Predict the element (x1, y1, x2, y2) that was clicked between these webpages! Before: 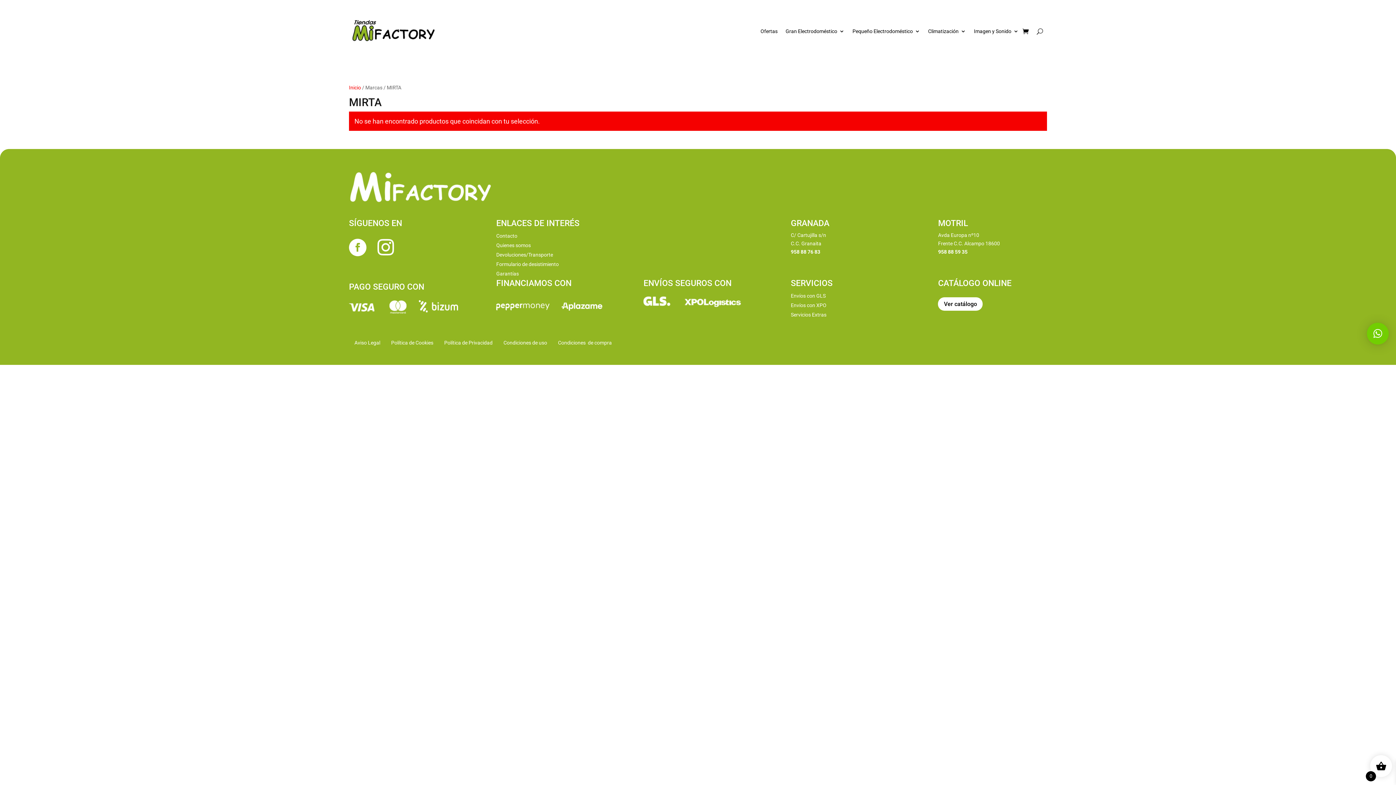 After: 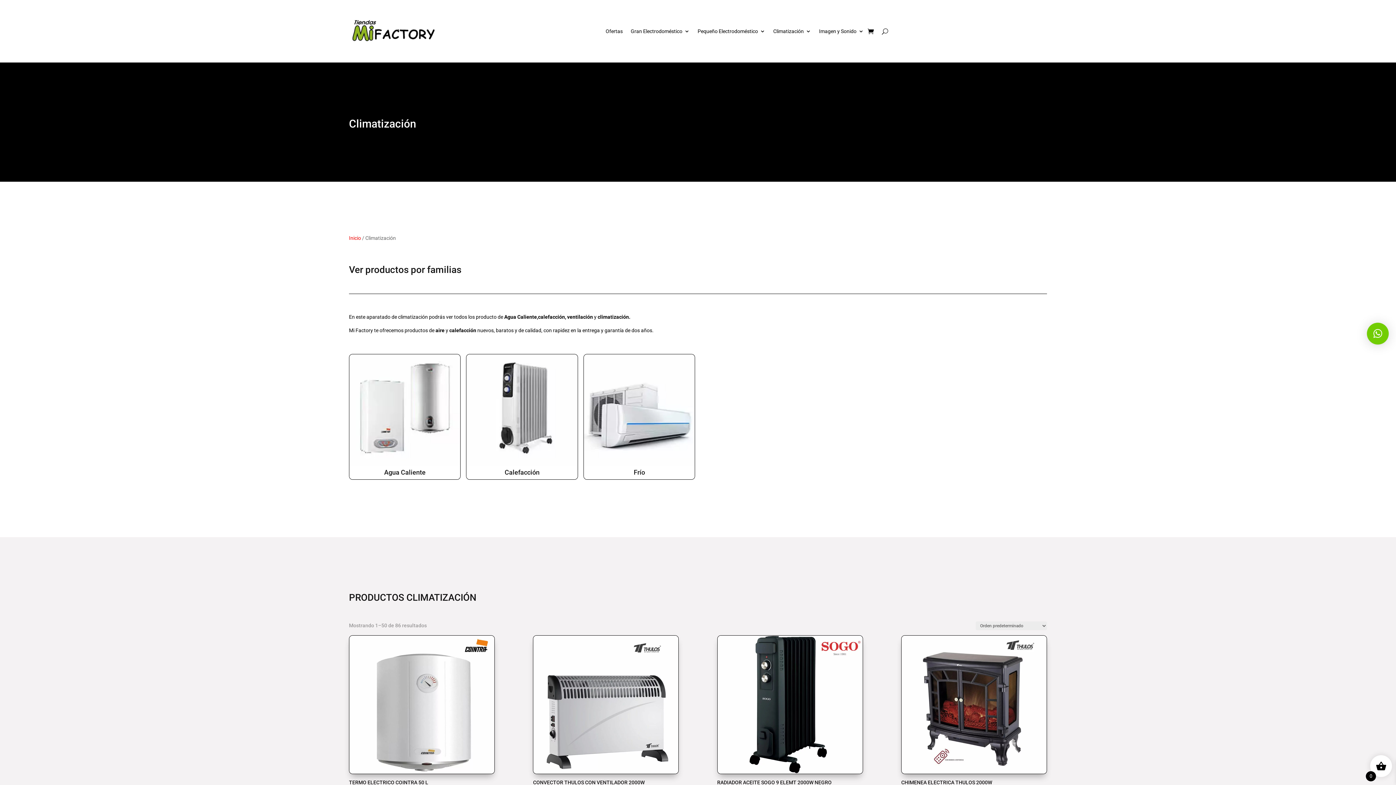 Action: label: Climatización bbox: (928, 17, 966, 45)